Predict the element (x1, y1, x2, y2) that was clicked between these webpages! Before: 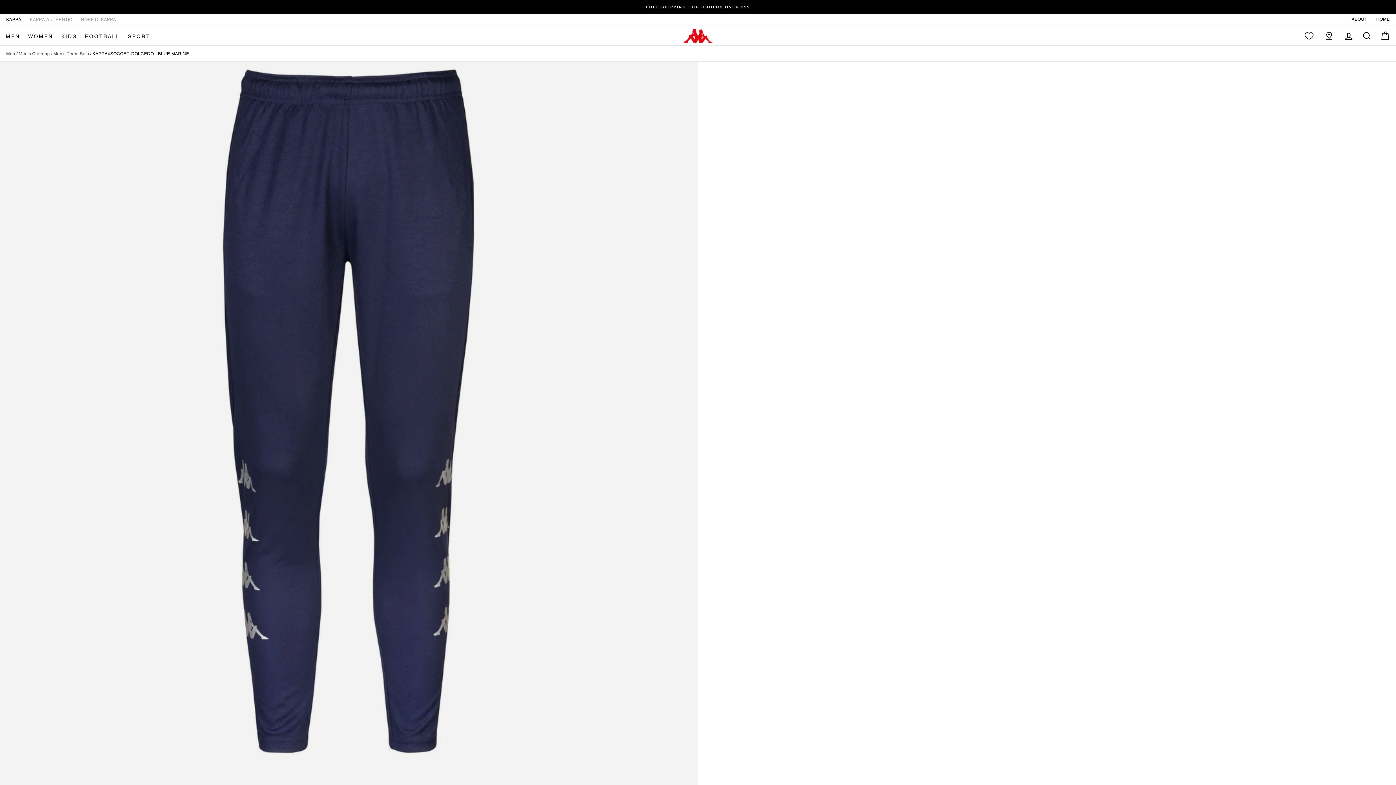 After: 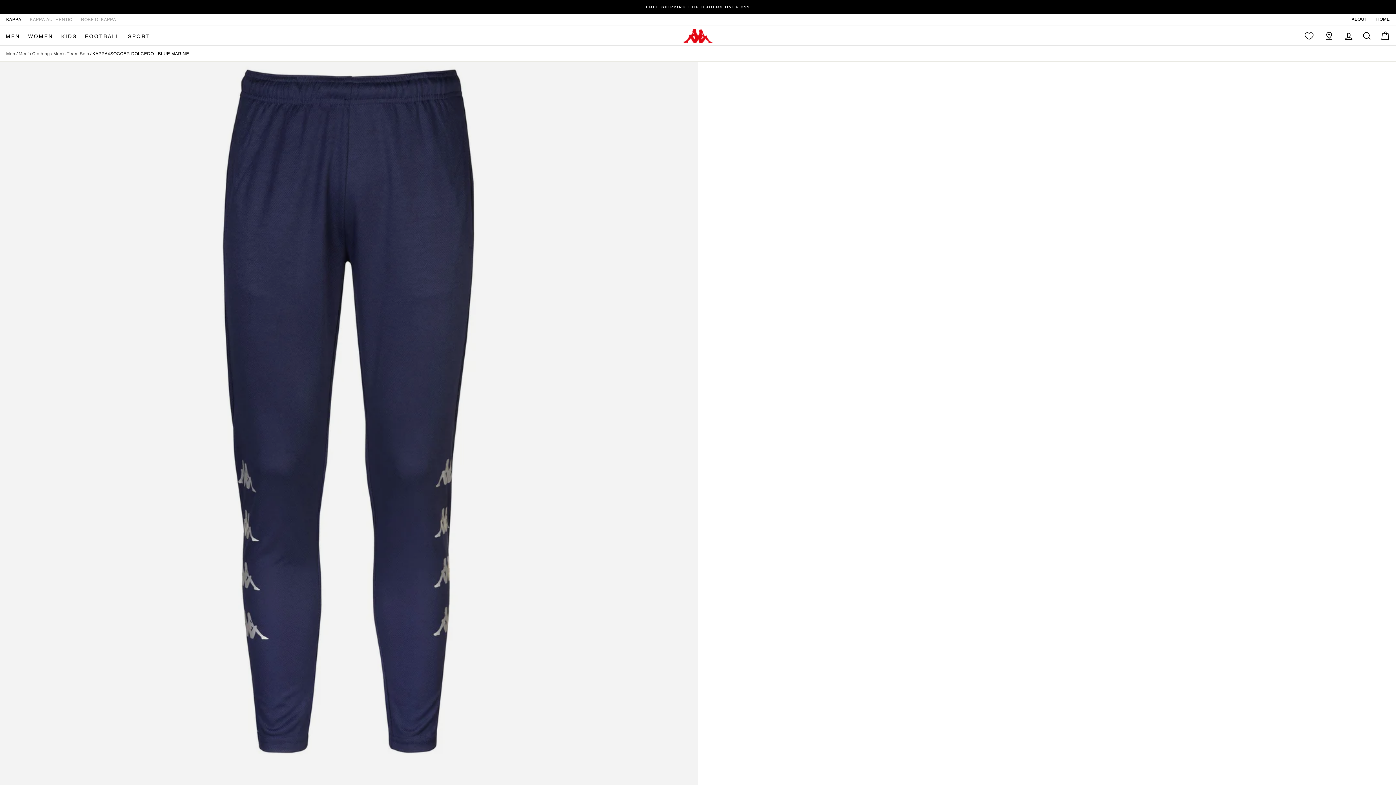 Action: bbox: (722, 314, 740, 332)